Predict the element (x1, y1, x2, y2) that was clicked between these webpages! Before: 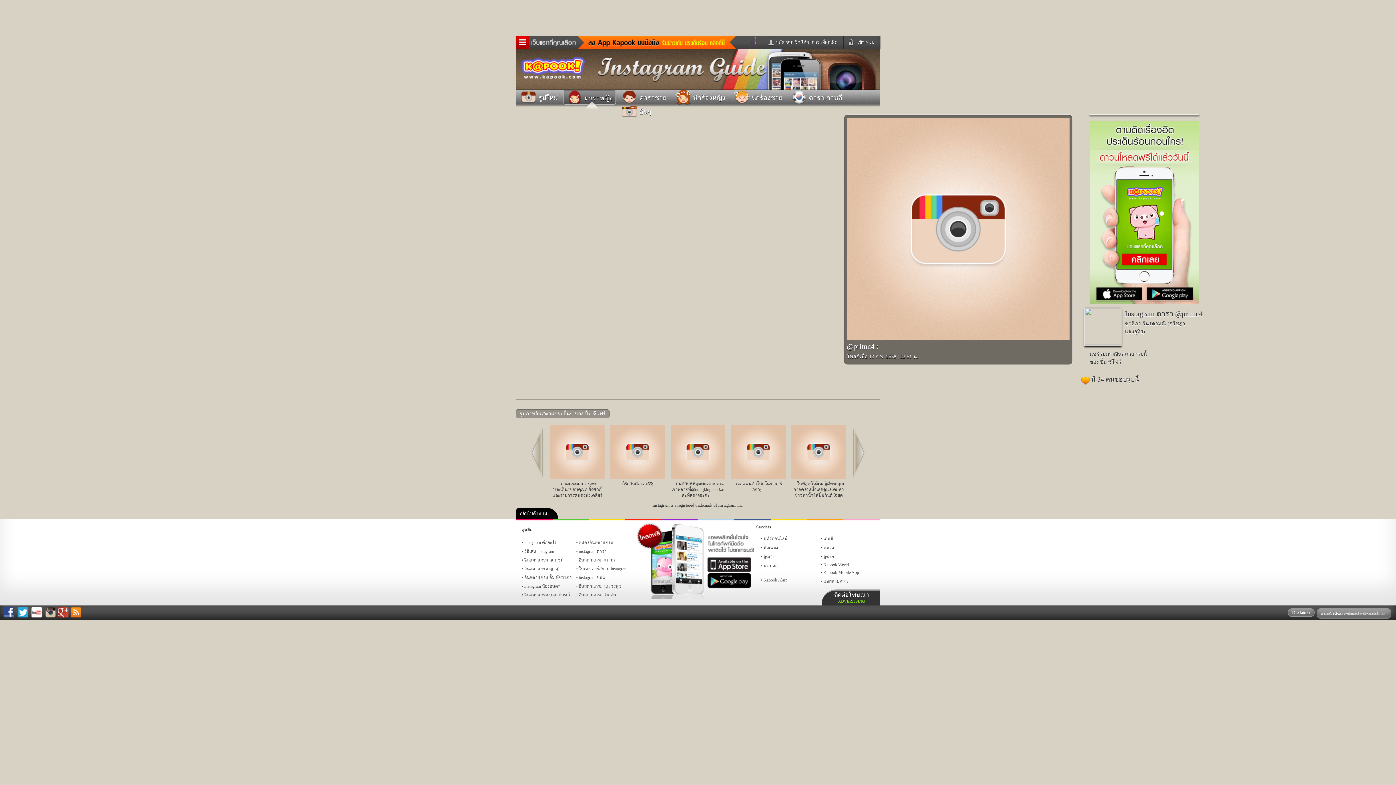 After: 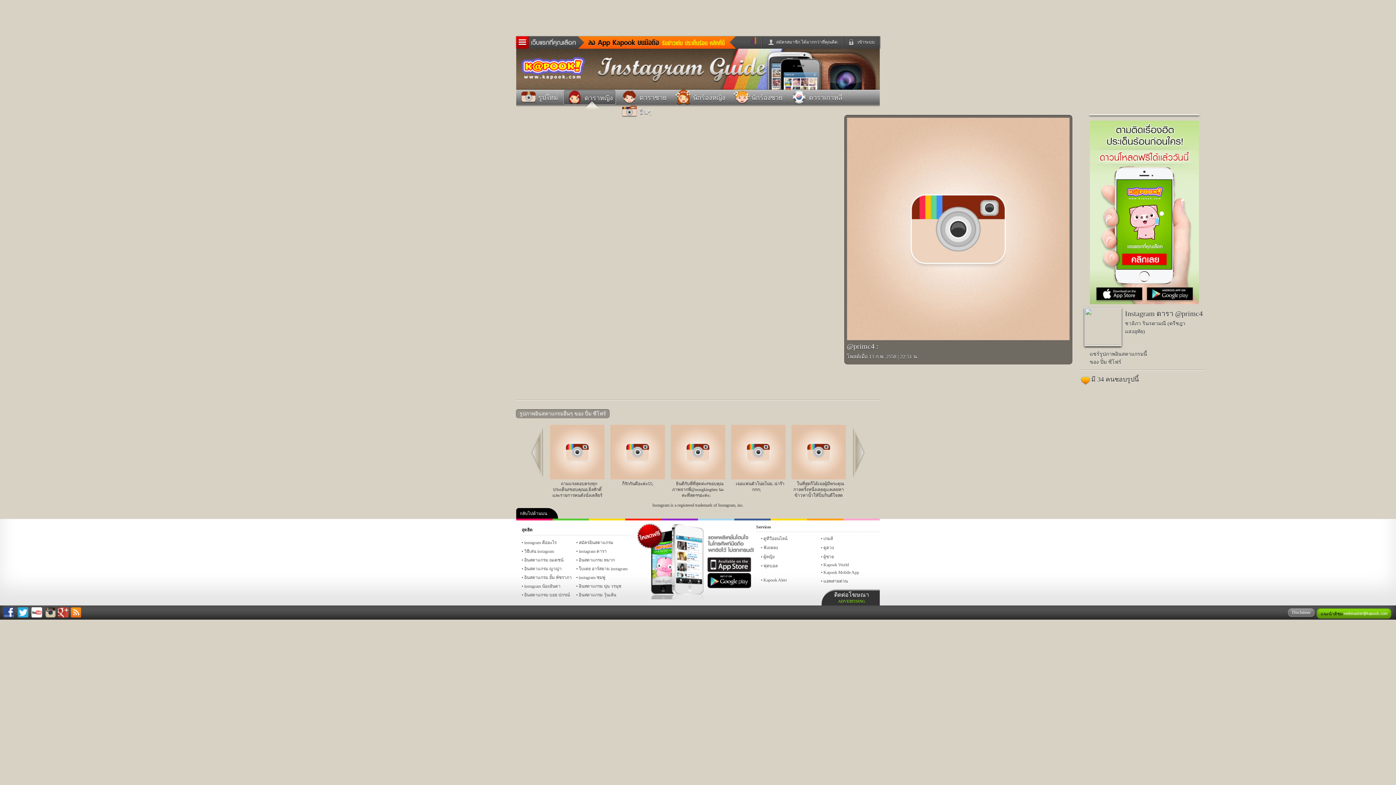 Action: bbox: (1317, 608, 1391, 618) label: แนะนำติชม 